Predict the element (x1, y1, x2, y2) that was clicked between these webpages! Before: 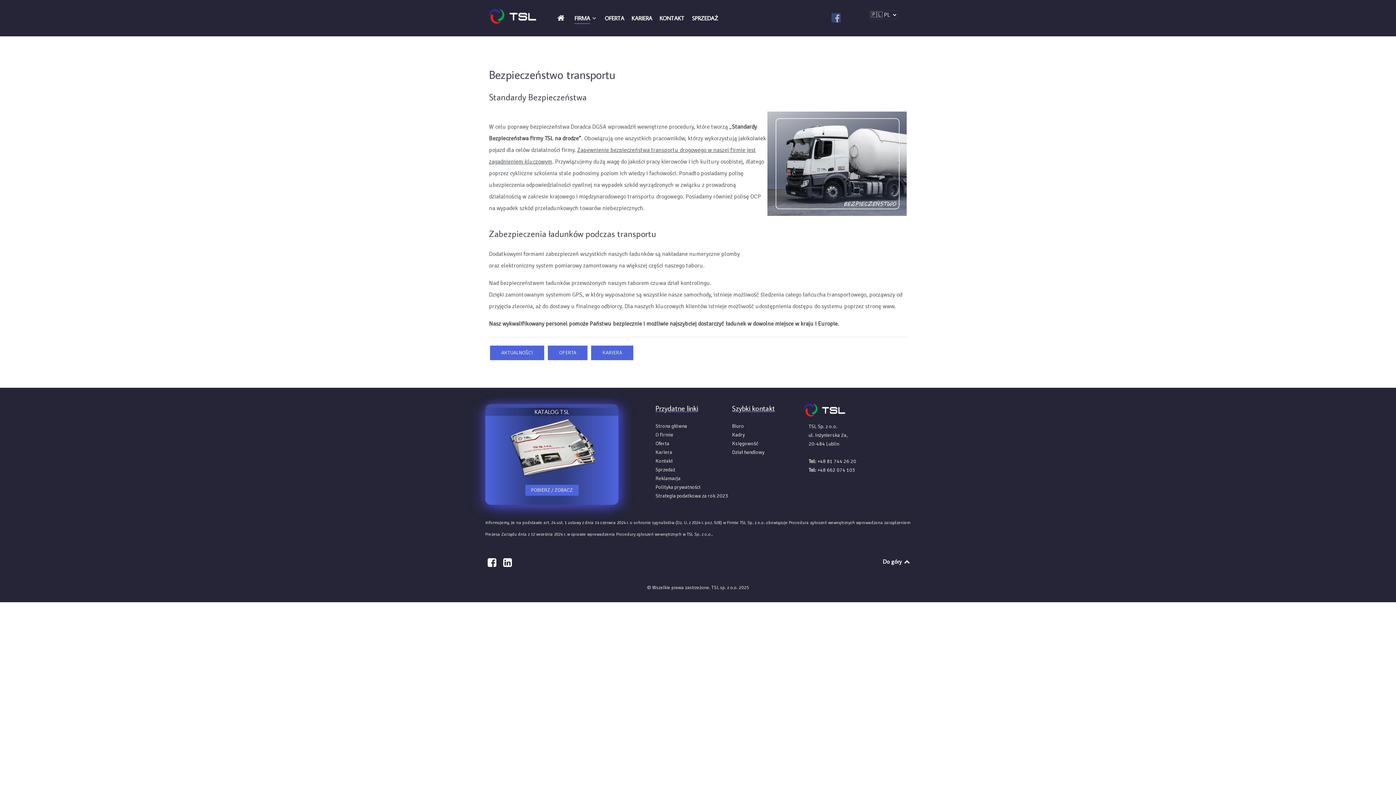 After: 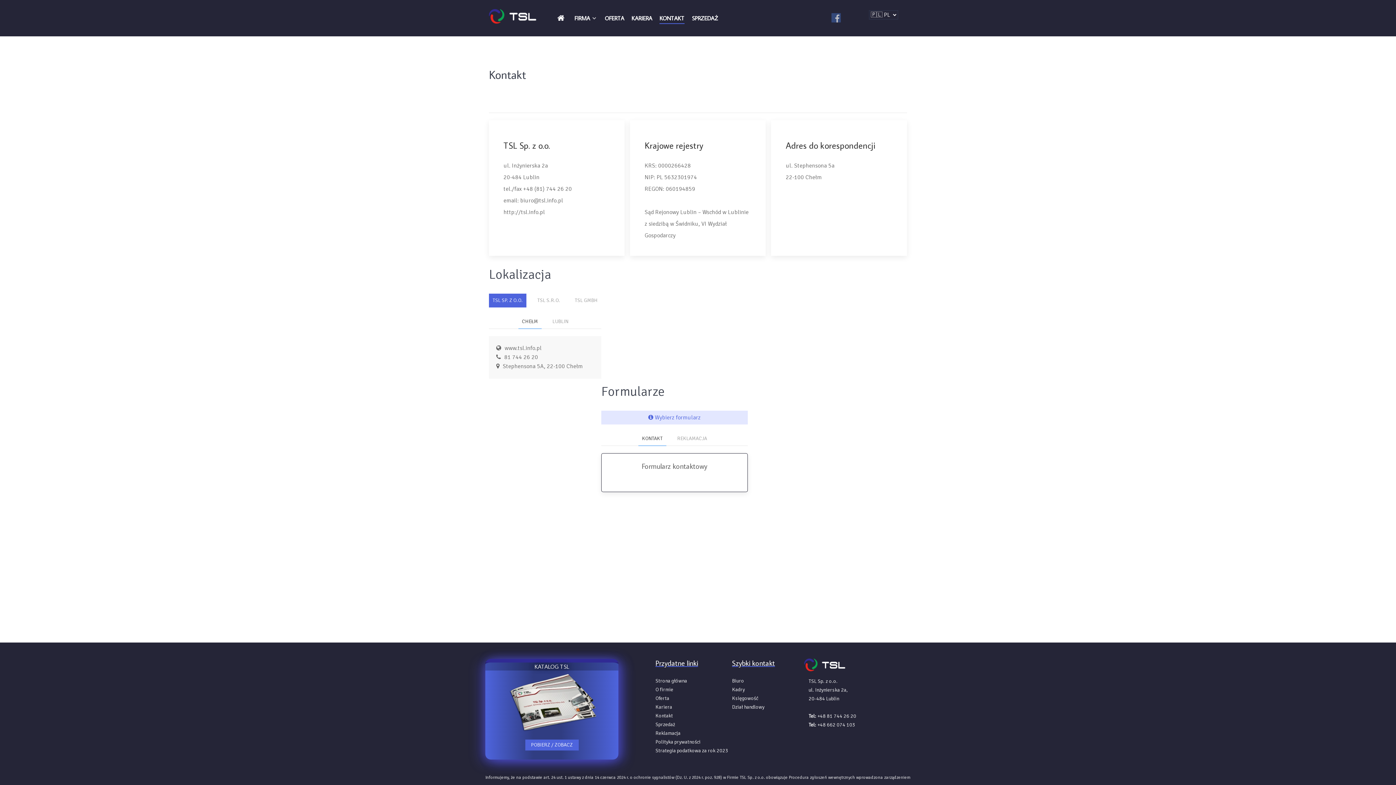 Action: bbox: (655, 458, 673, 464) label: Kontakt